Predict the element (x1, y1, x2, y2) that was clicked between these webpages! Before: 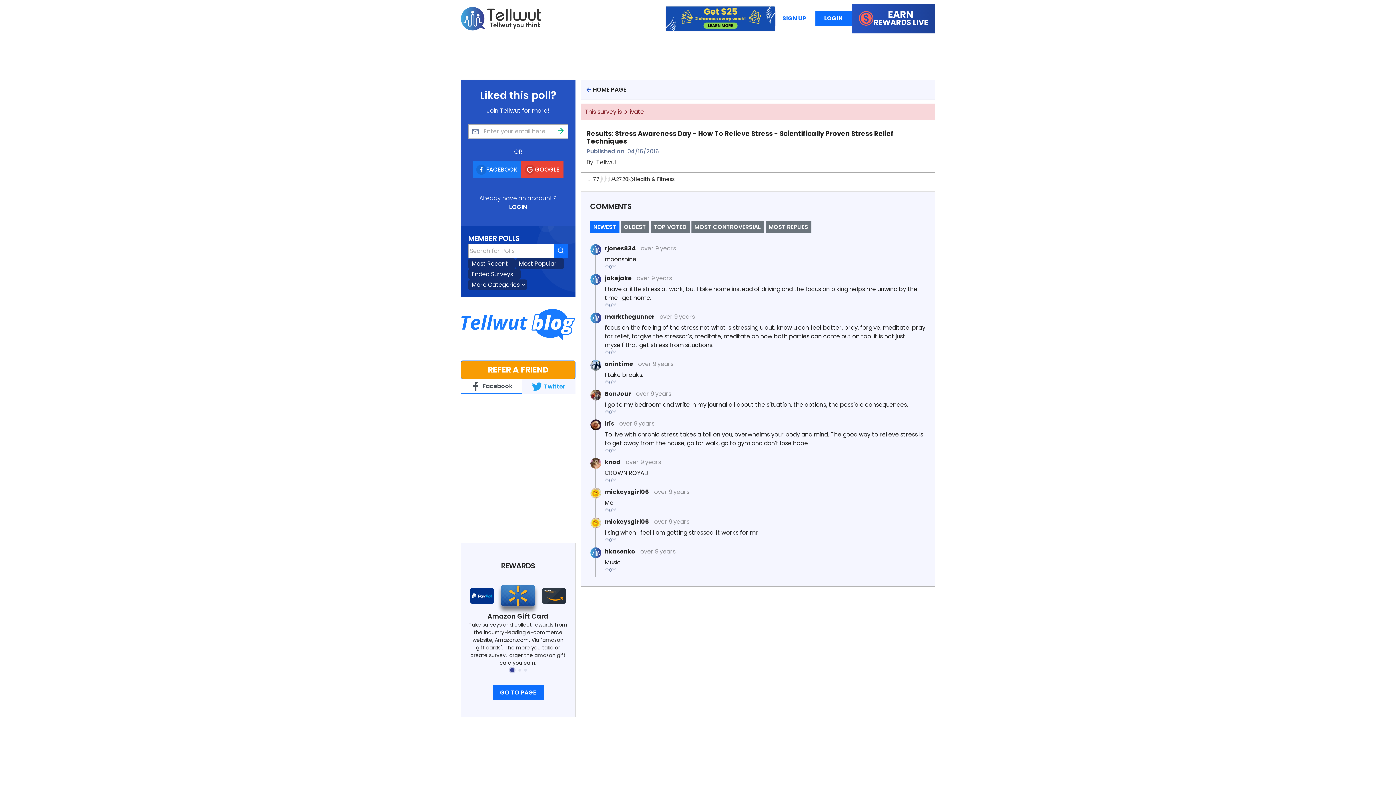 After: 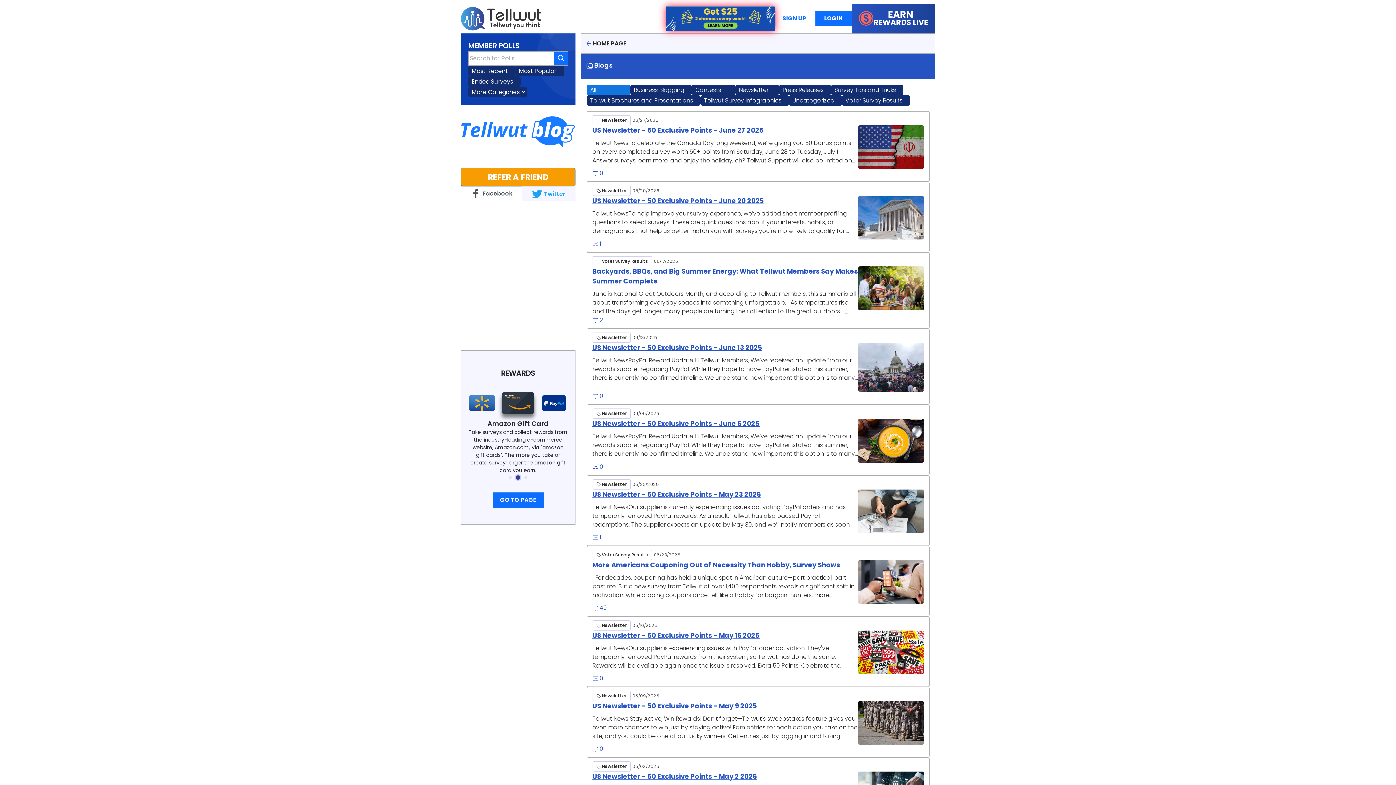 Action: bbox: (460, 320, 575, 328)